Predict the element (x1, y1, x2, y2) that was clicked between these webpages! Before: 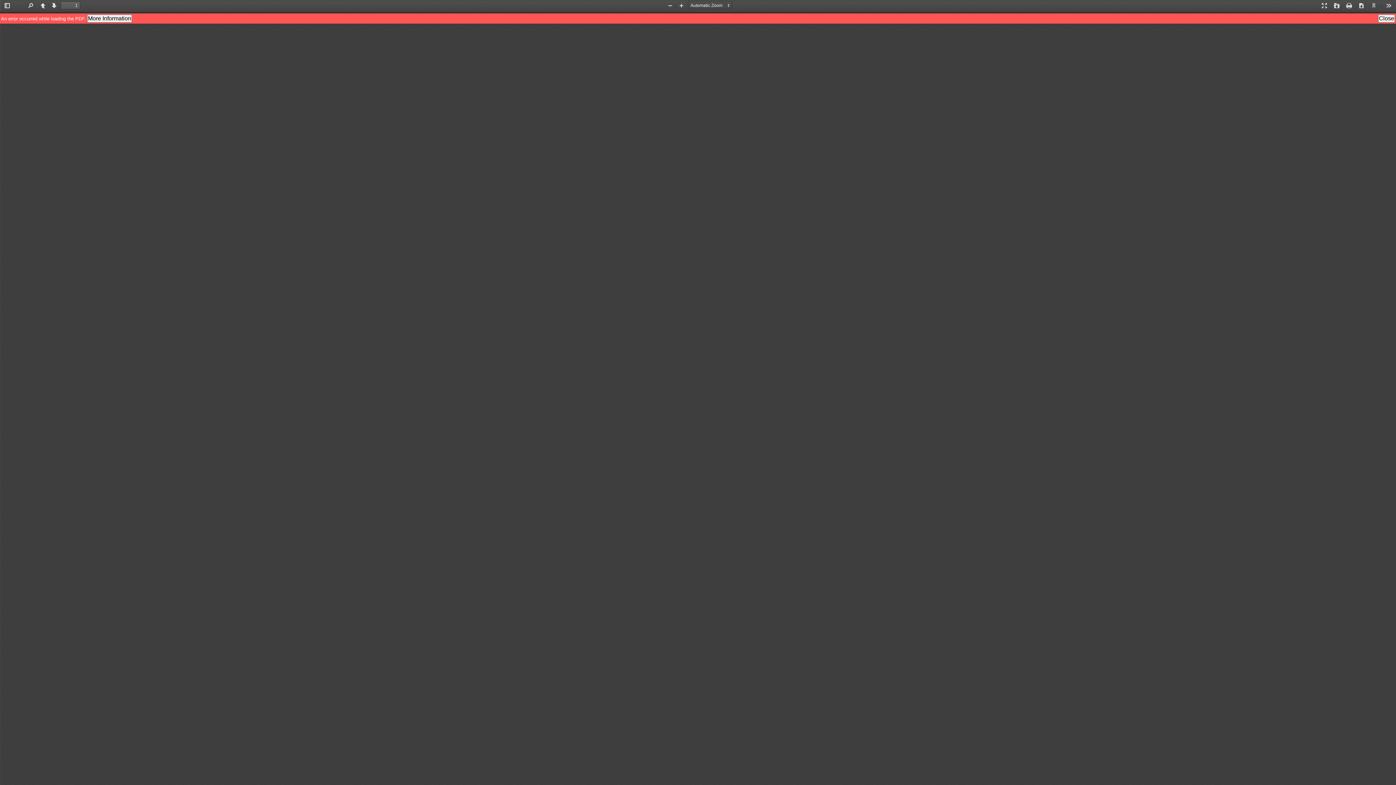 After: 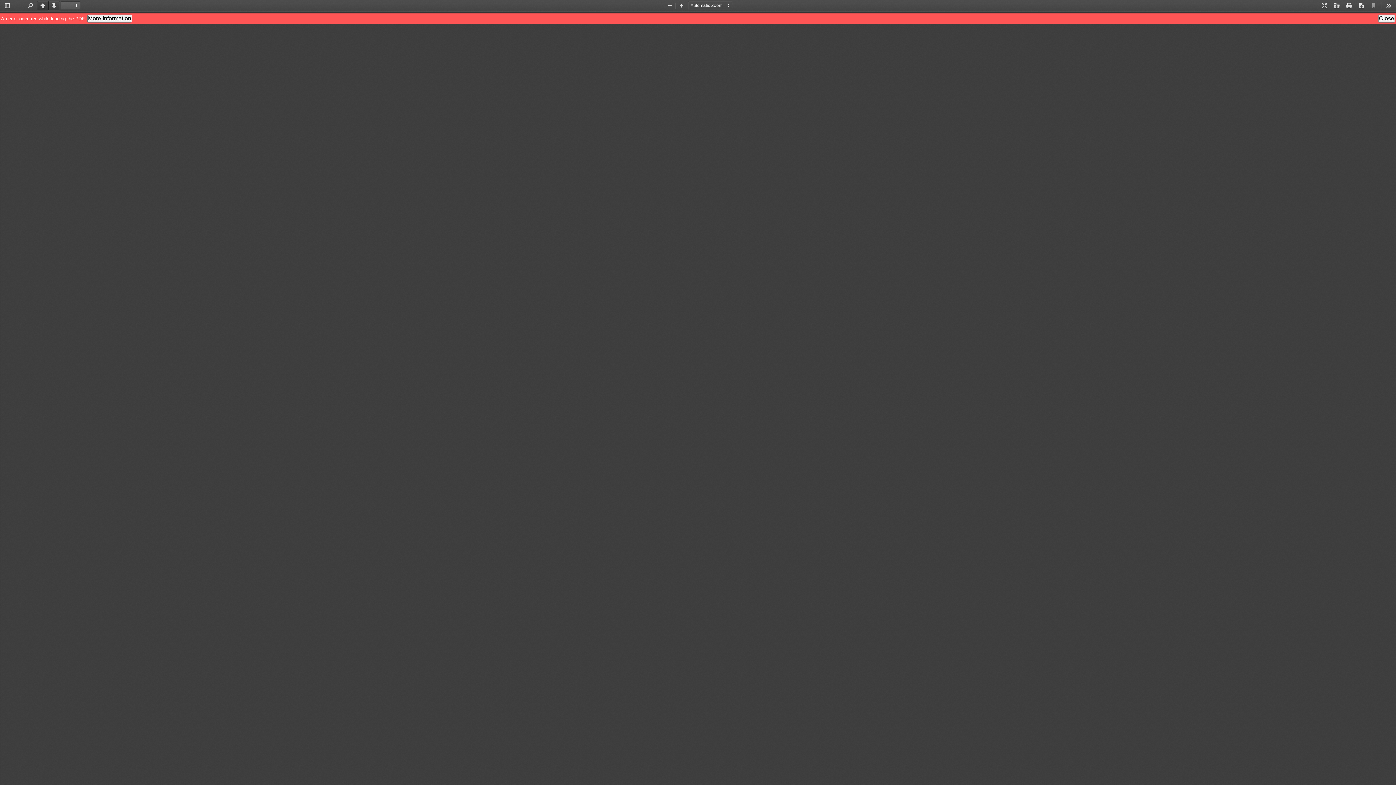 Action: label: Previous bbox: (37, 1, 48, 10)